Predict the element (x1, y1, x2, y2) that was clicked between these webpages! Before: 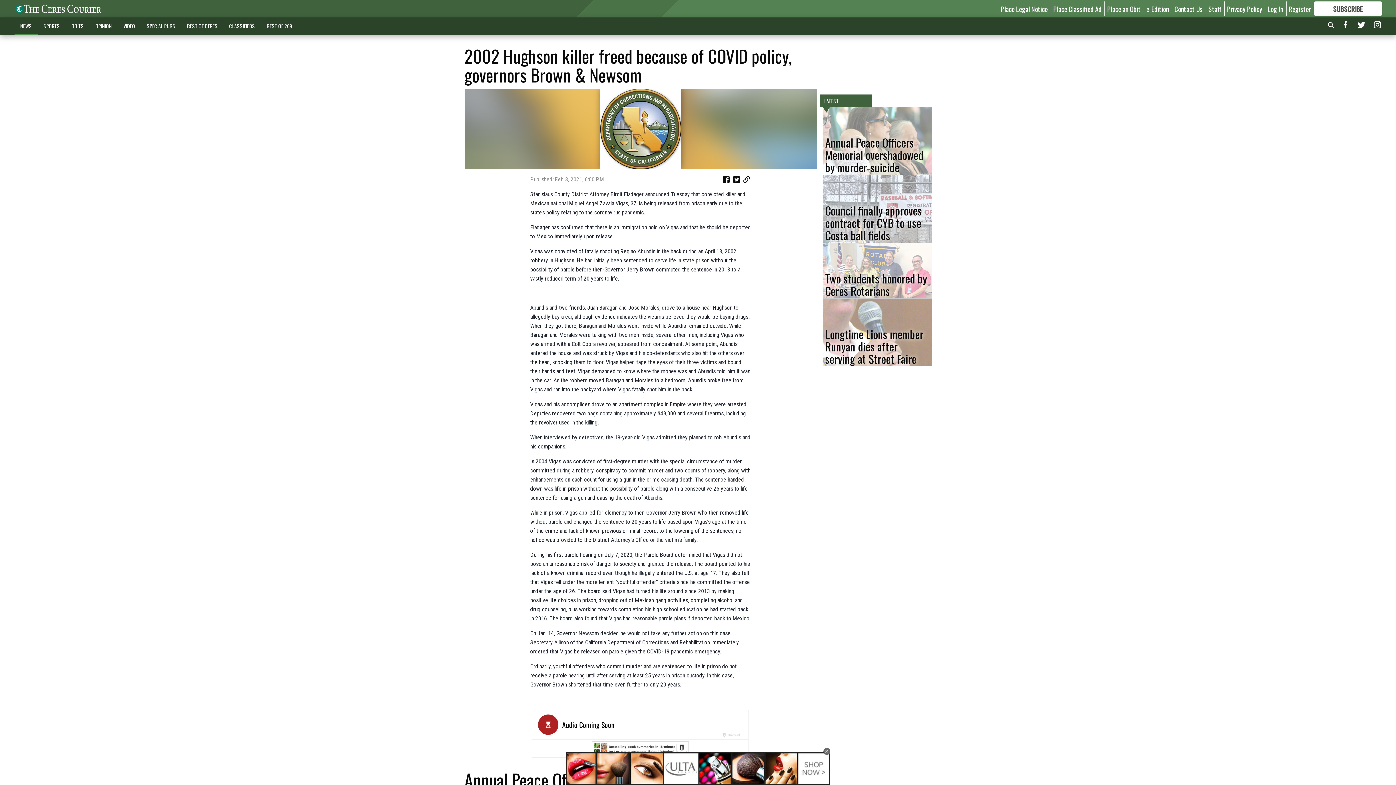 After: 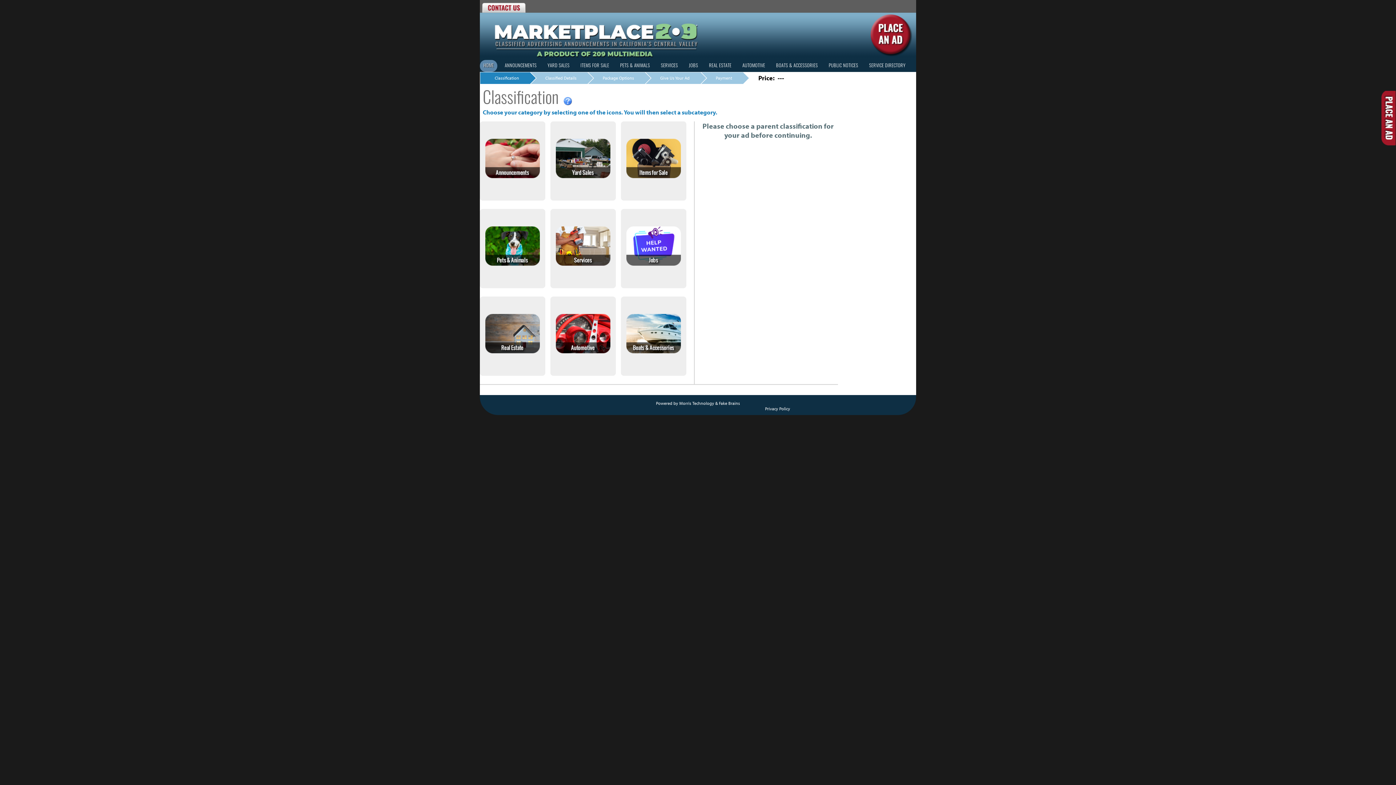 Action: bbox: (1053, 3, 1101, 13) label: Place Classified Ad